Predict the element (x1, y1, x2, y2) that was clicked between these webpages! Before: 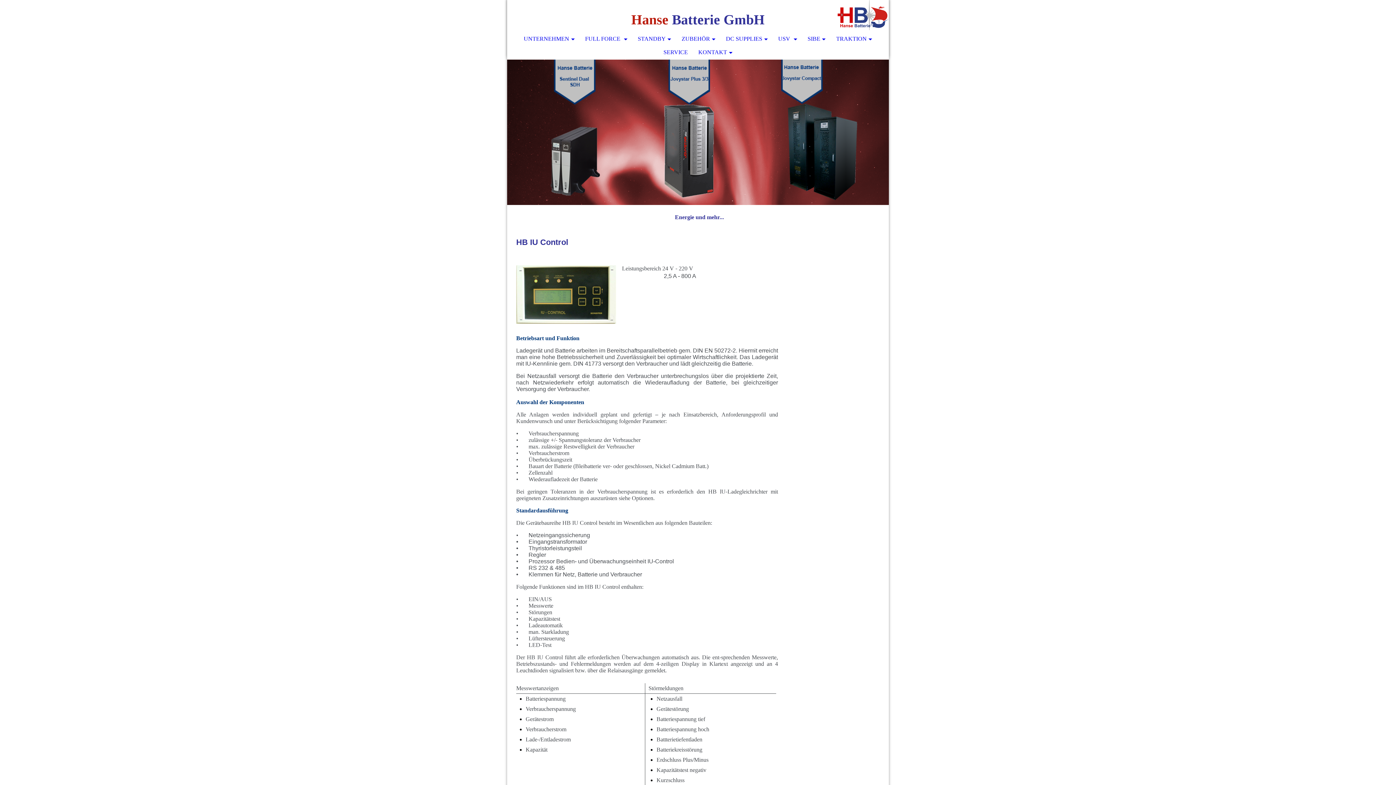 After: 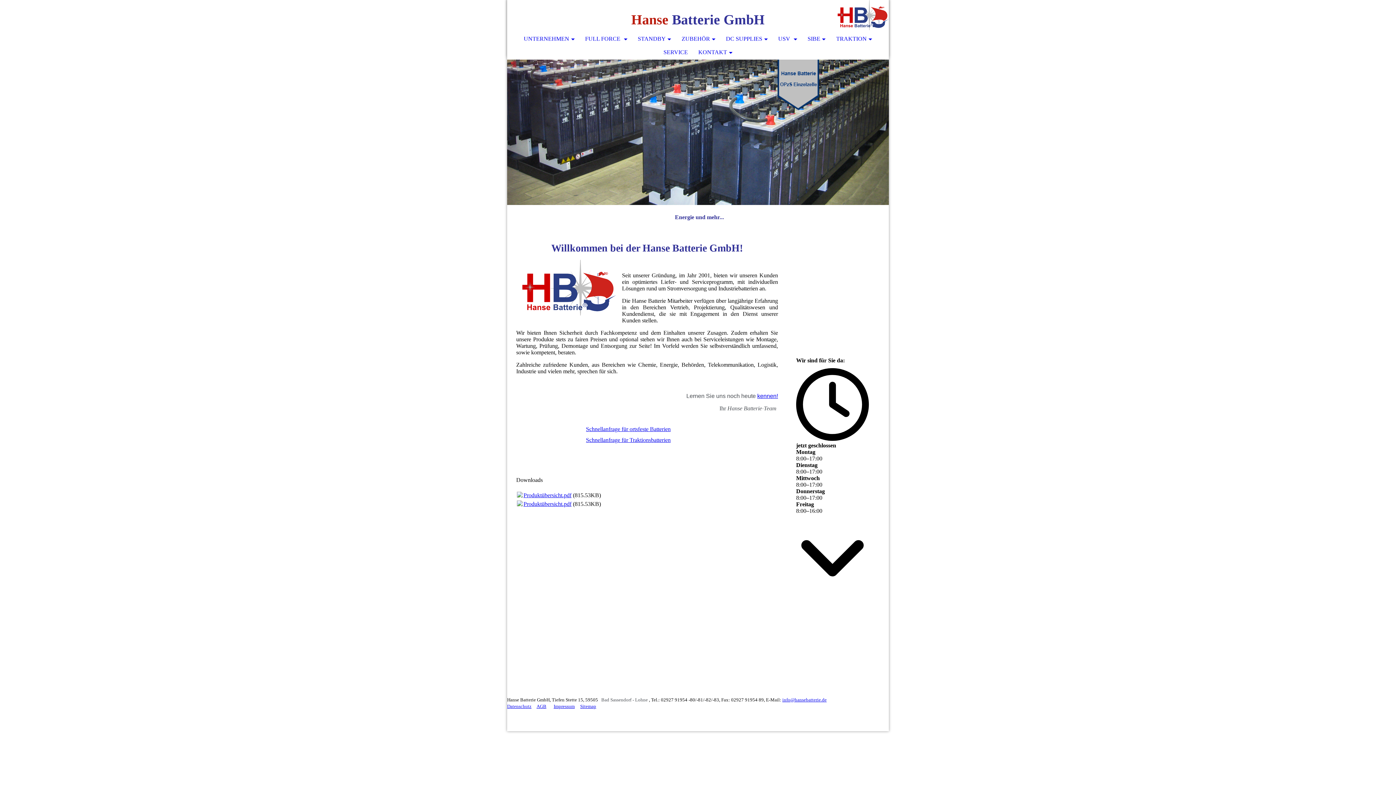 Action: label:   bbox: (834, 0, 889, 6)